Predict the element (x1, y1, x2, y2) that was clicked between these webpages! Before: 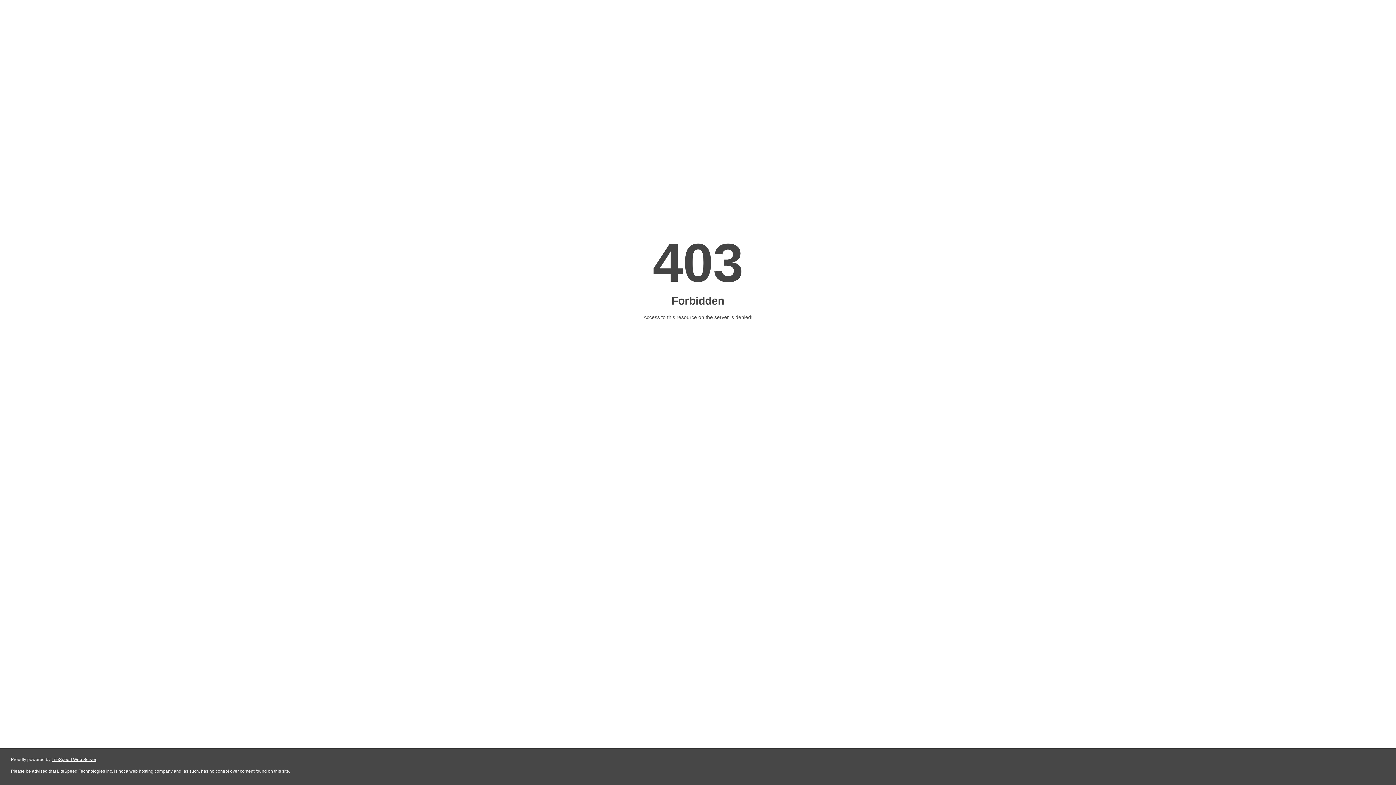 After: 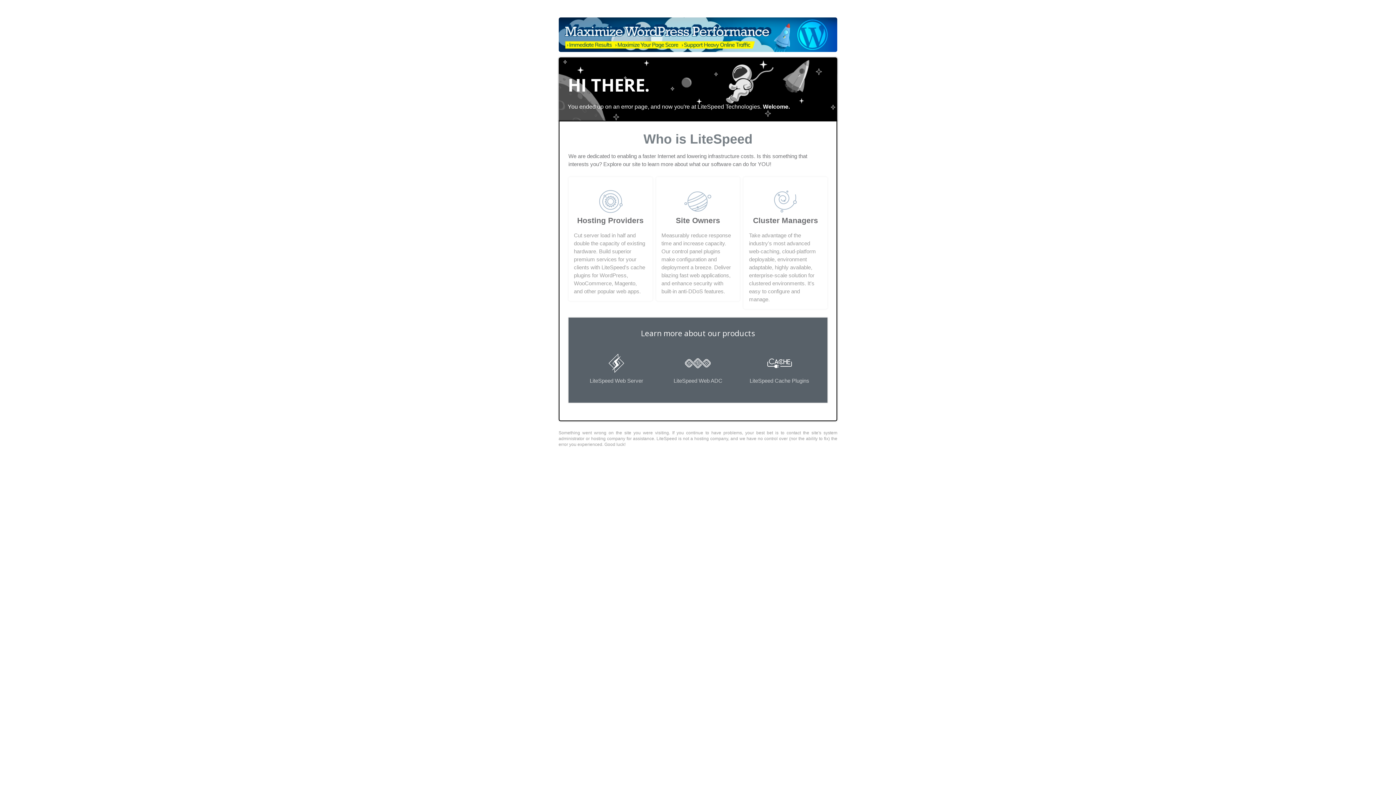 Action: bbox: (51, 757, 96, 762) label: LiteSpeed Web Server